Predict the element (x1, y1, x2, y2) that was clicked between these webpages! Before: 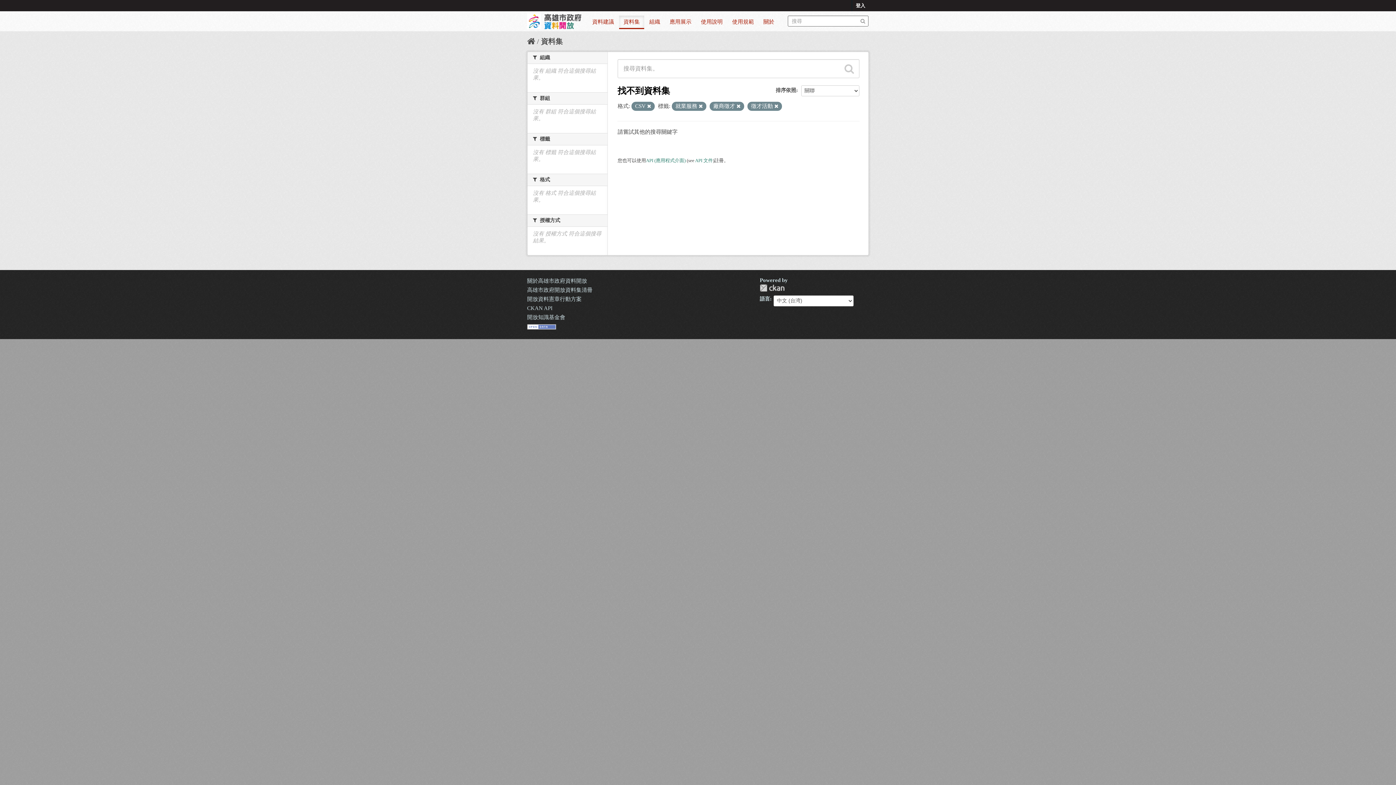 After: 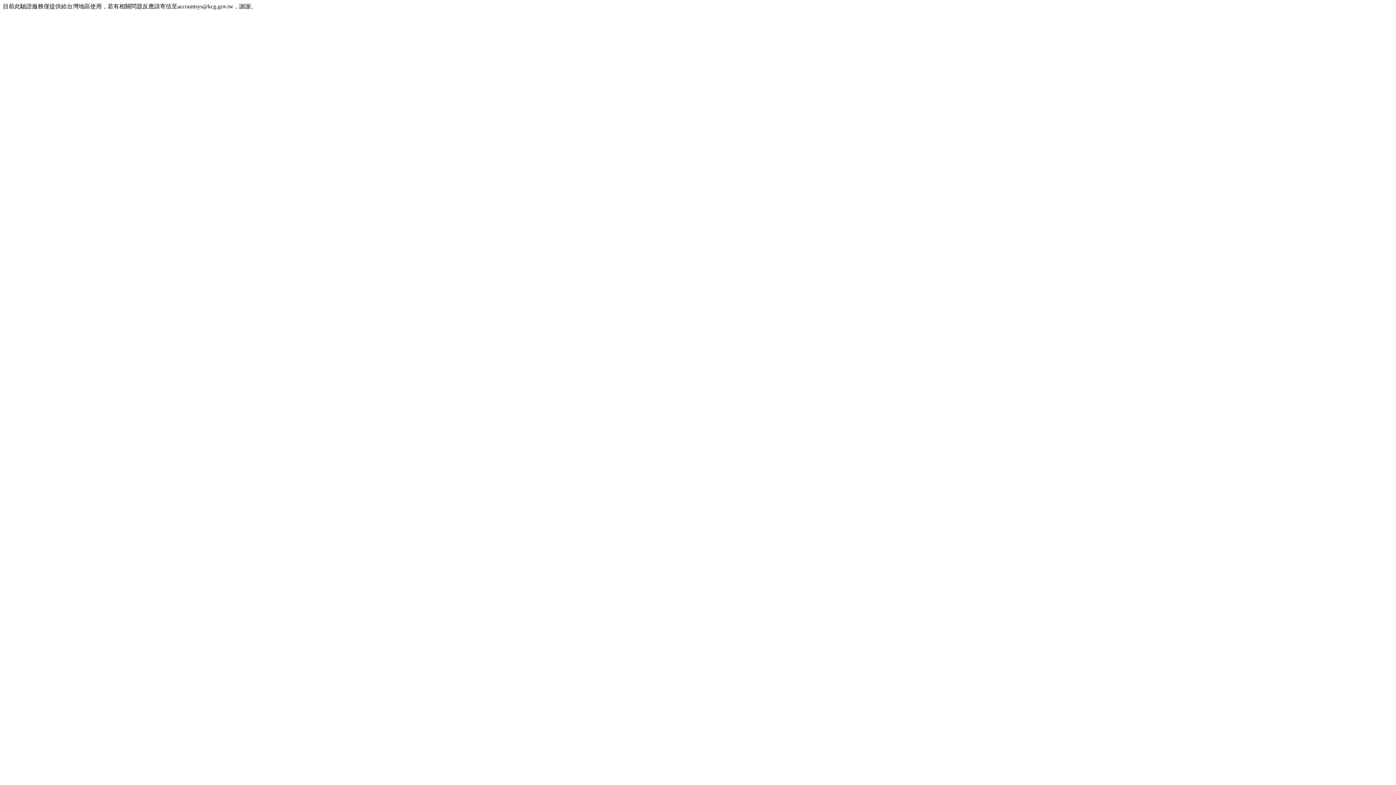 Action: bbox: (852, 0, 869, 11) label: 登入